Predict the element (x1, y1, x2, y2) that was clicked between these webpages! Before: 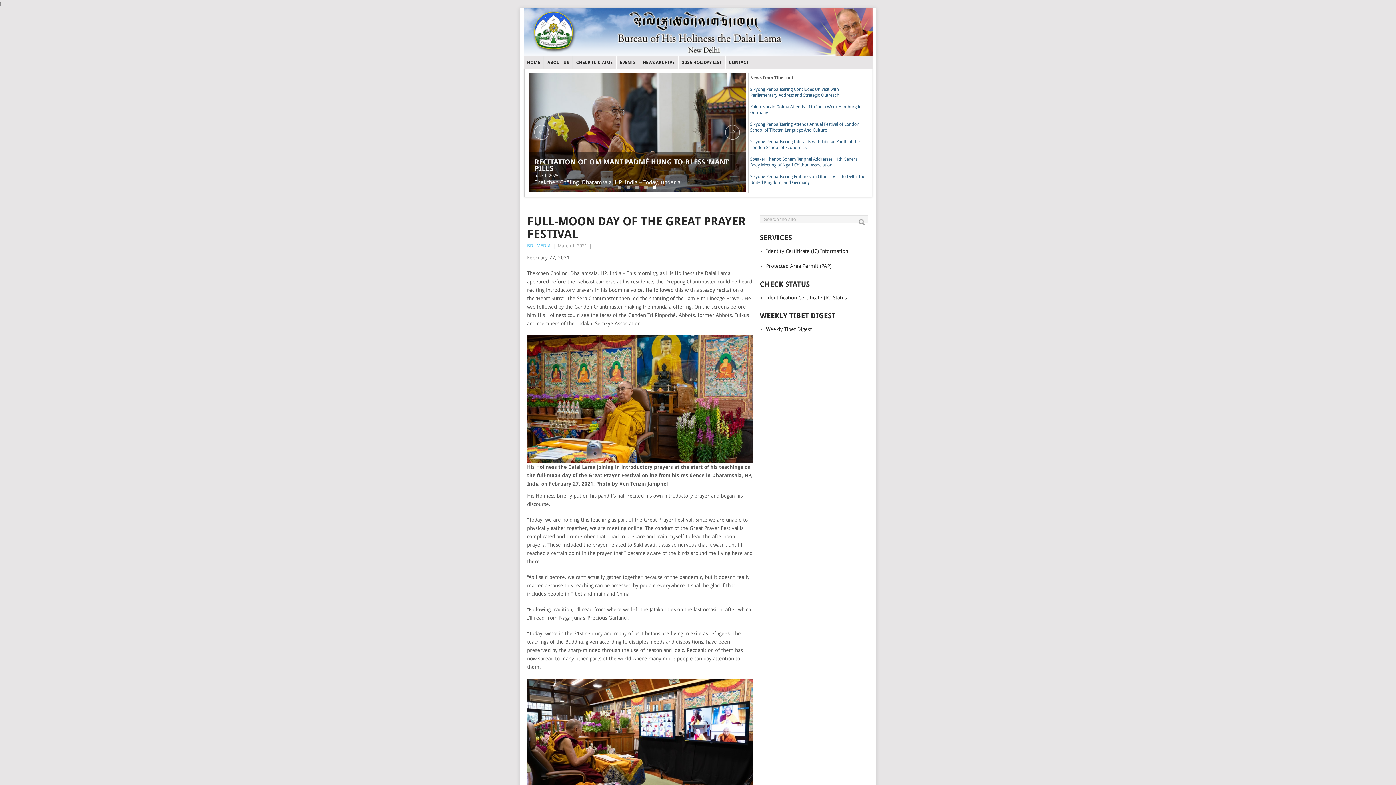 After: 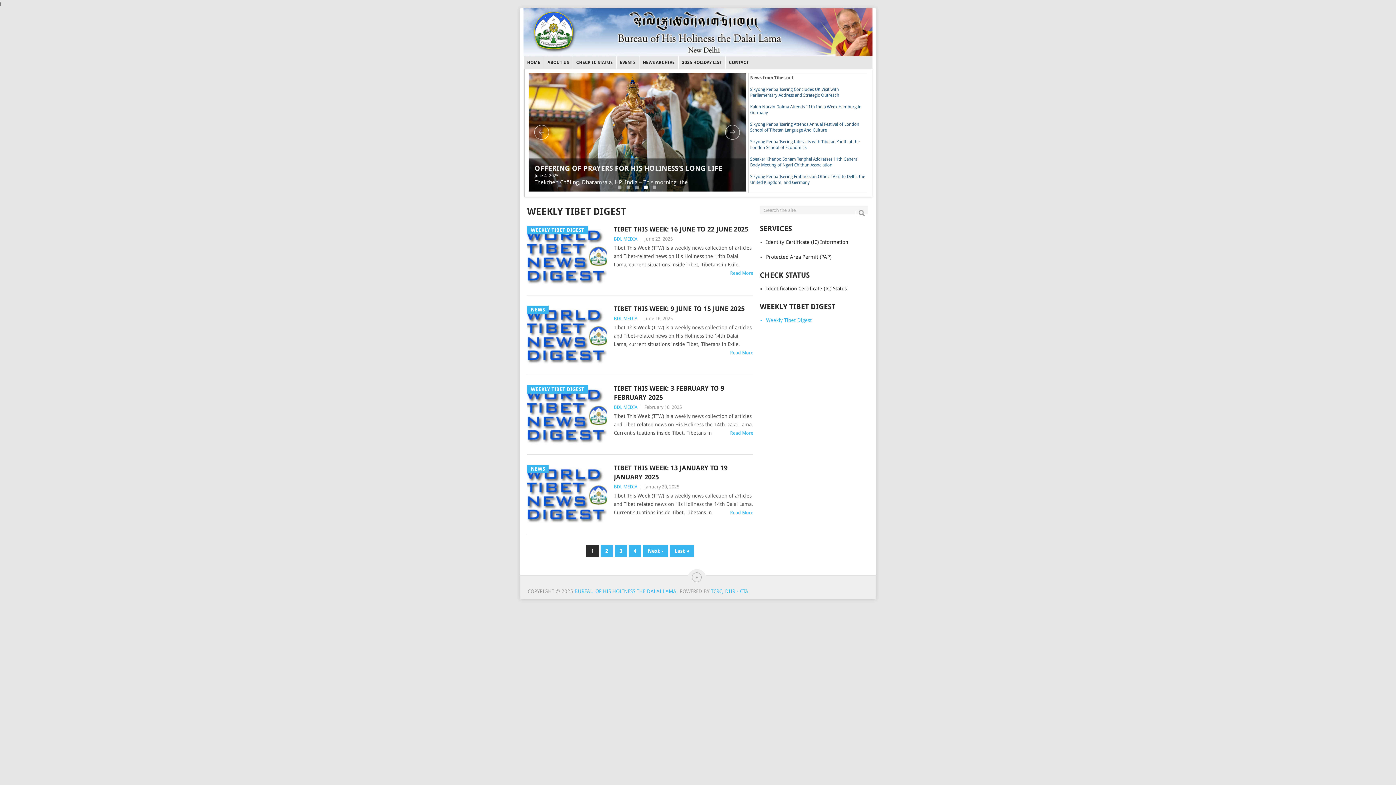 Action: bbox: (766, 326, 812, 332) label: Weekly Tibet Digest